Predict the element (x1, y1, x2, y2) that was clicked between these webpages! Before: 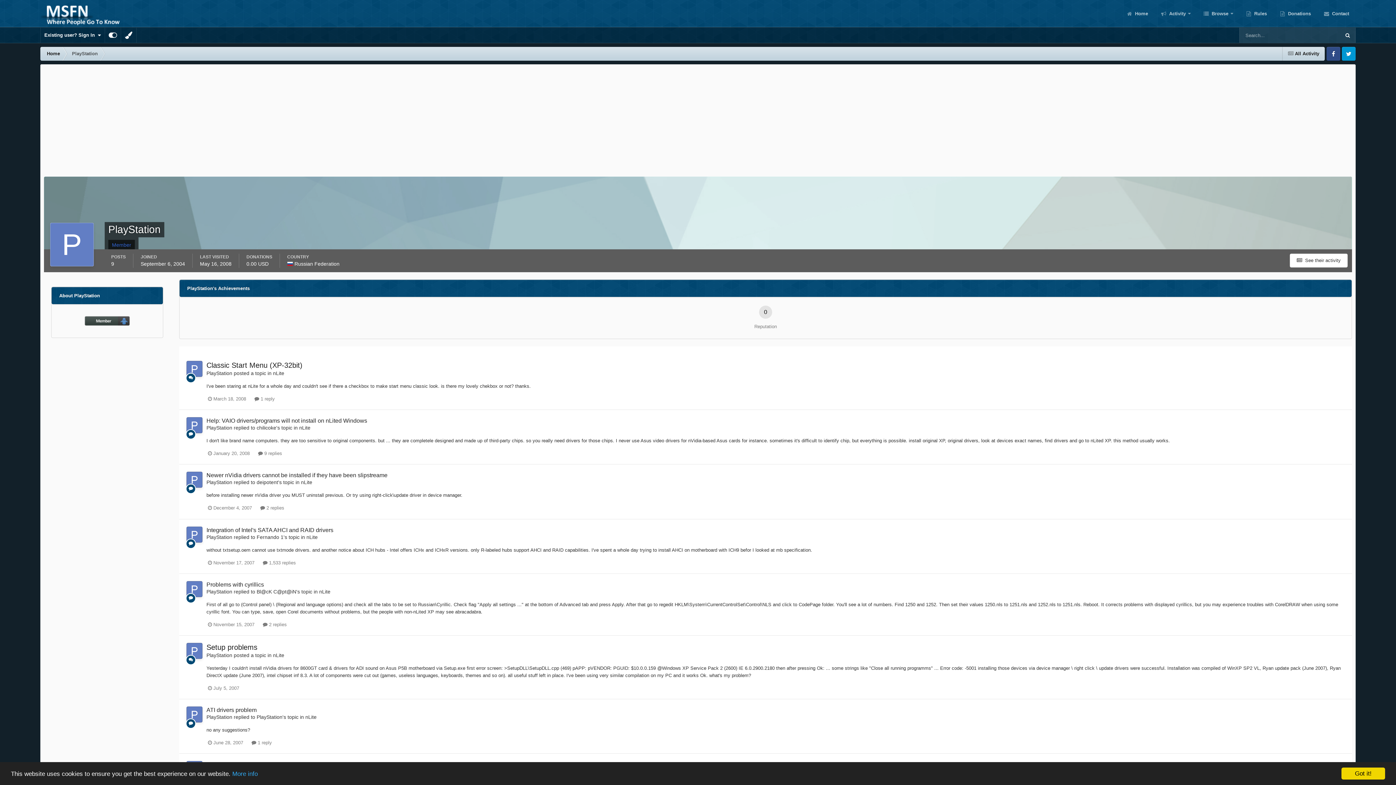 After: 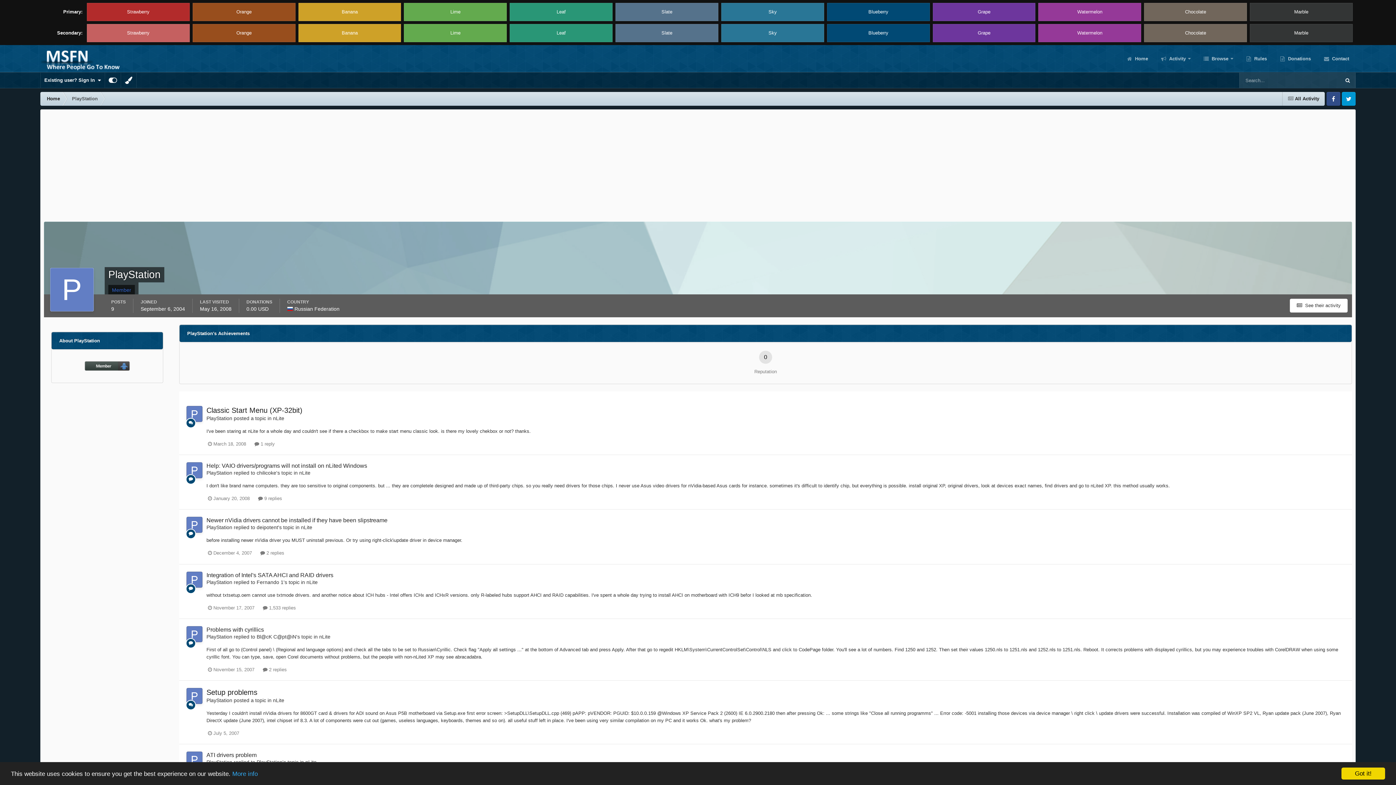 Action: bbox: (121, 27, 136, 42)